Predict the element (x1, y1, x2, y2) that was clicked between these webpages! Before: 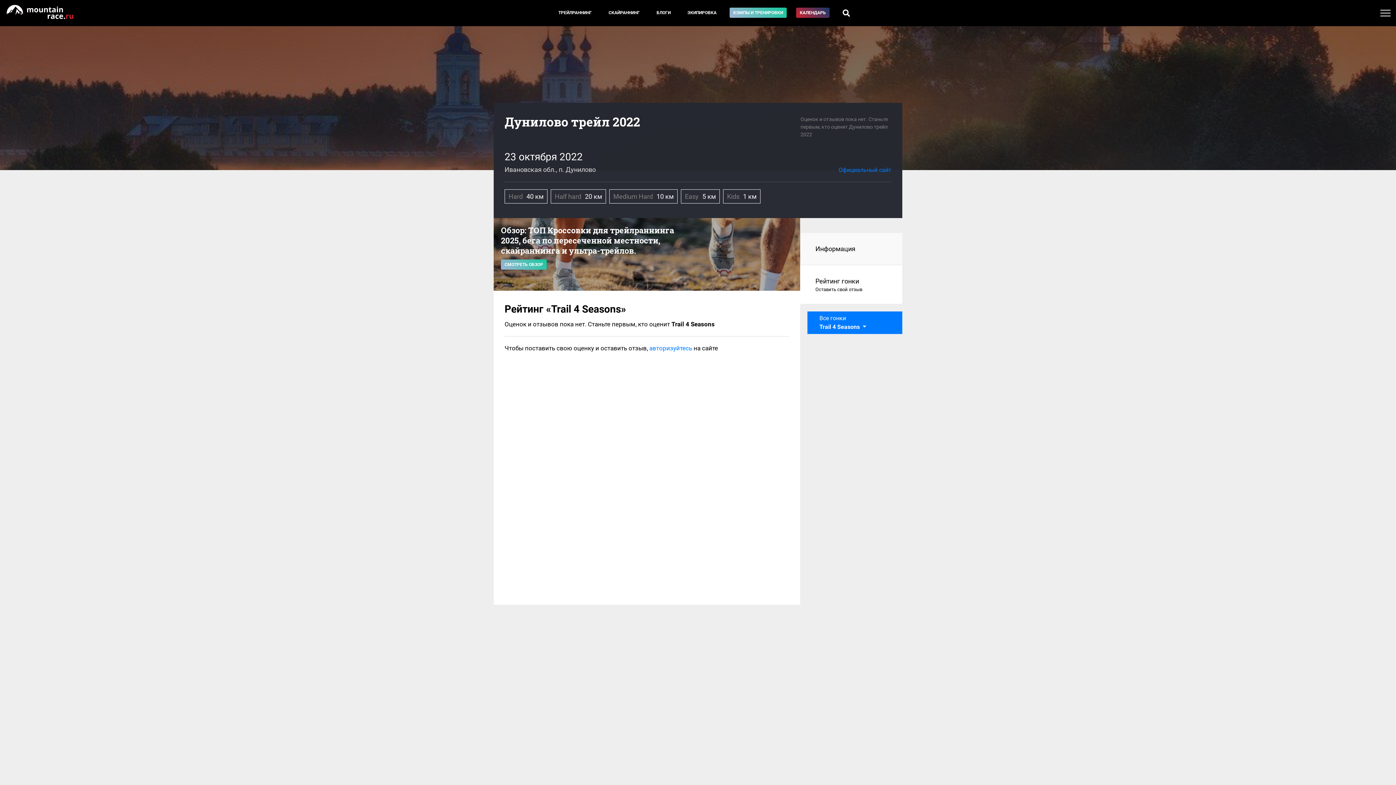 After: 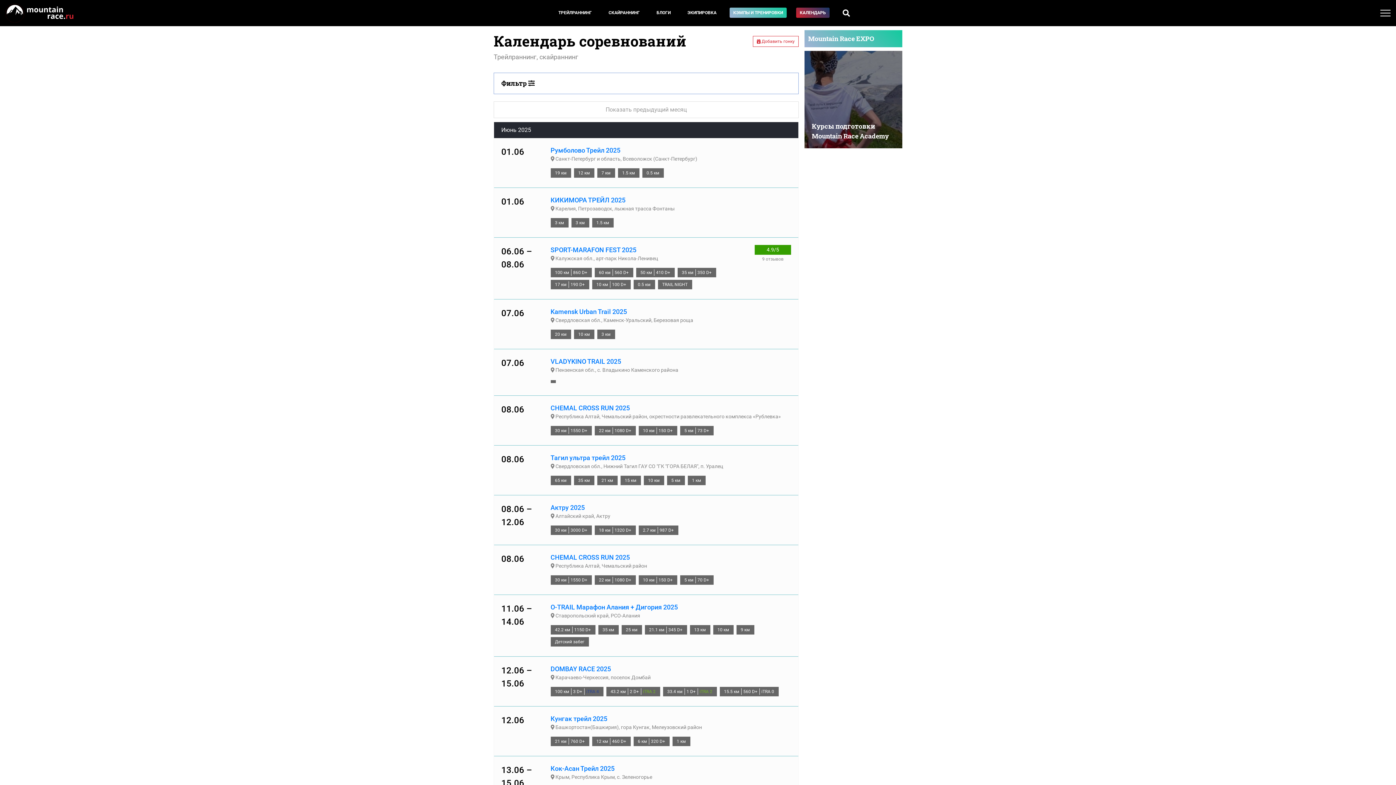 Action: bbox: (796, 7, 829, 17) label: КАЛЕНДАРЬ